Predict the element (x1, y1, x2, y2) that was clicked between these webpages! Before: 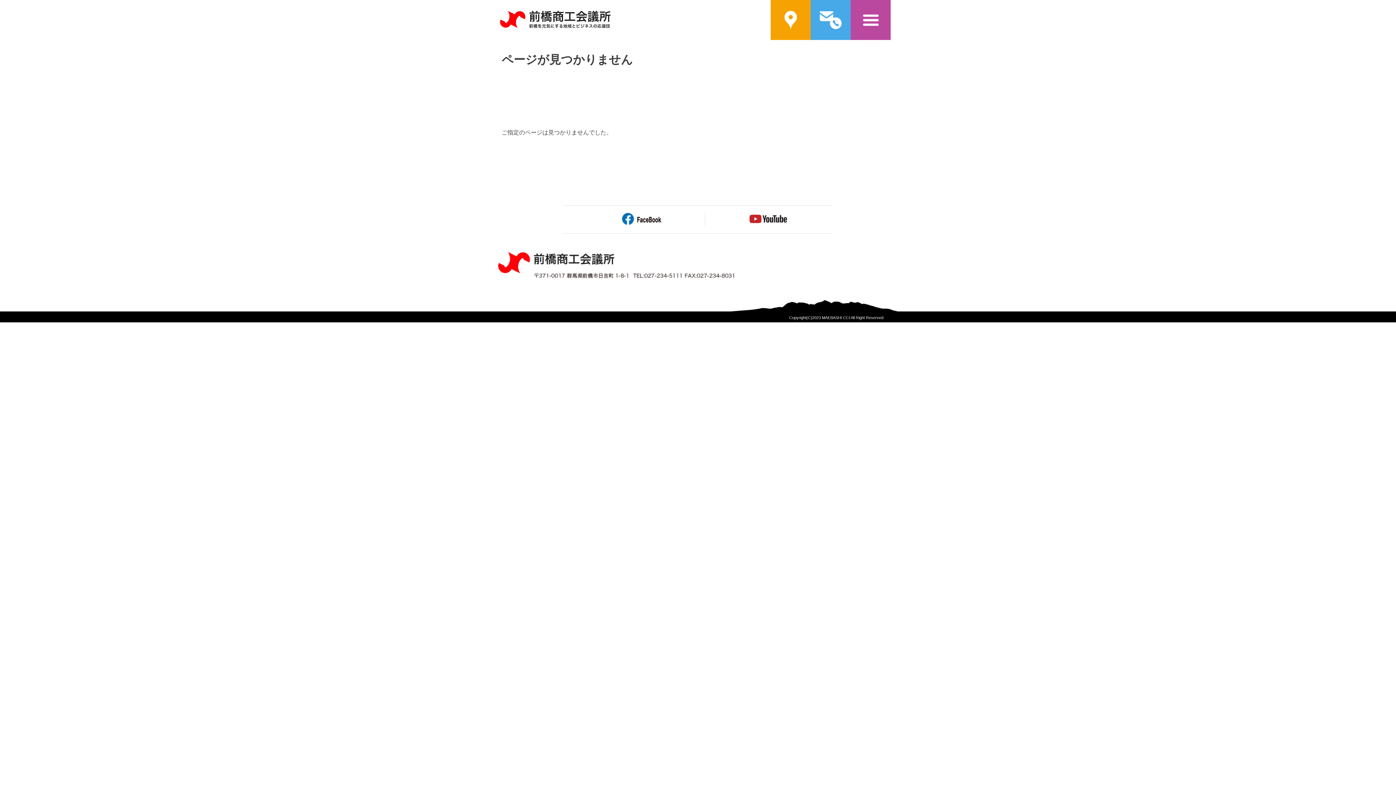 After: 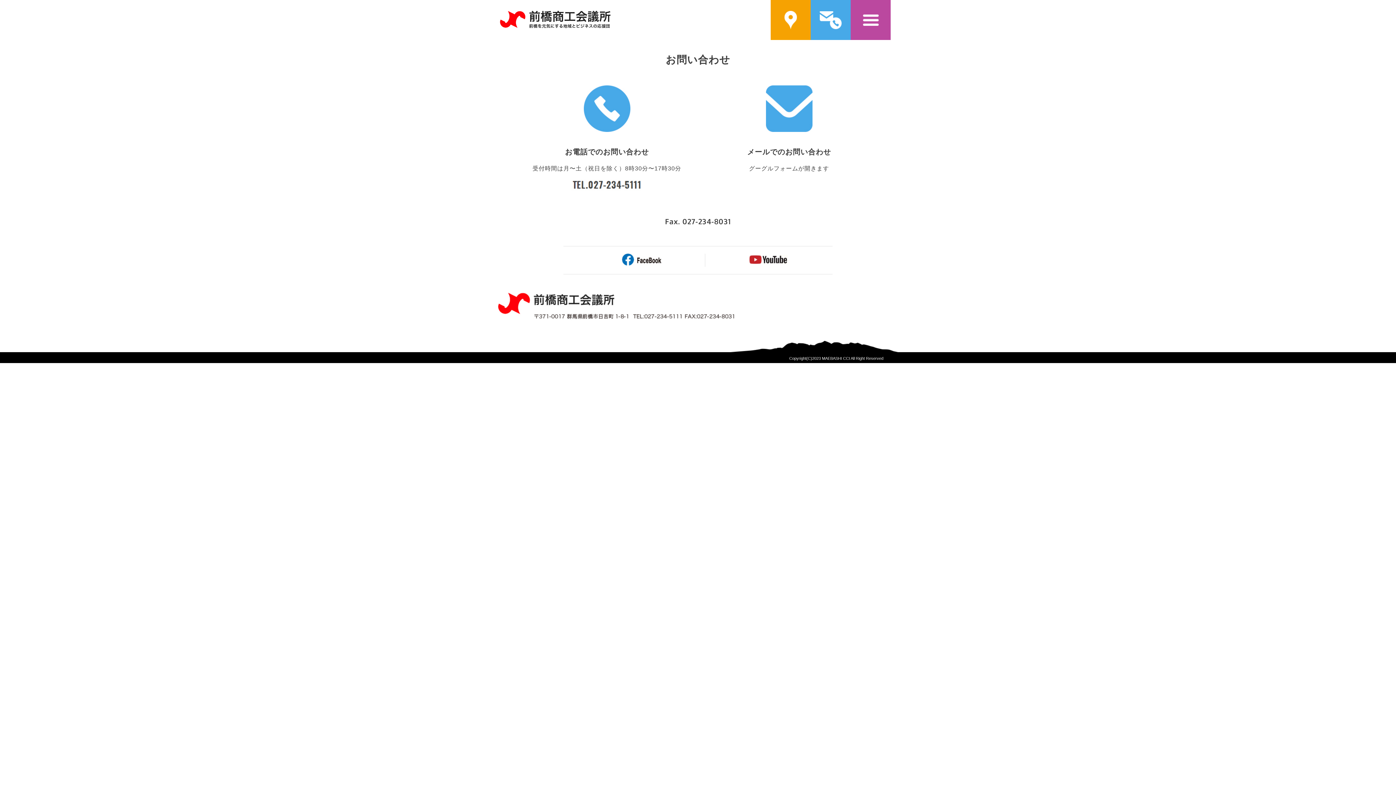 Action: label: 問い合わせ bbox: (810, 0, 850, 40)